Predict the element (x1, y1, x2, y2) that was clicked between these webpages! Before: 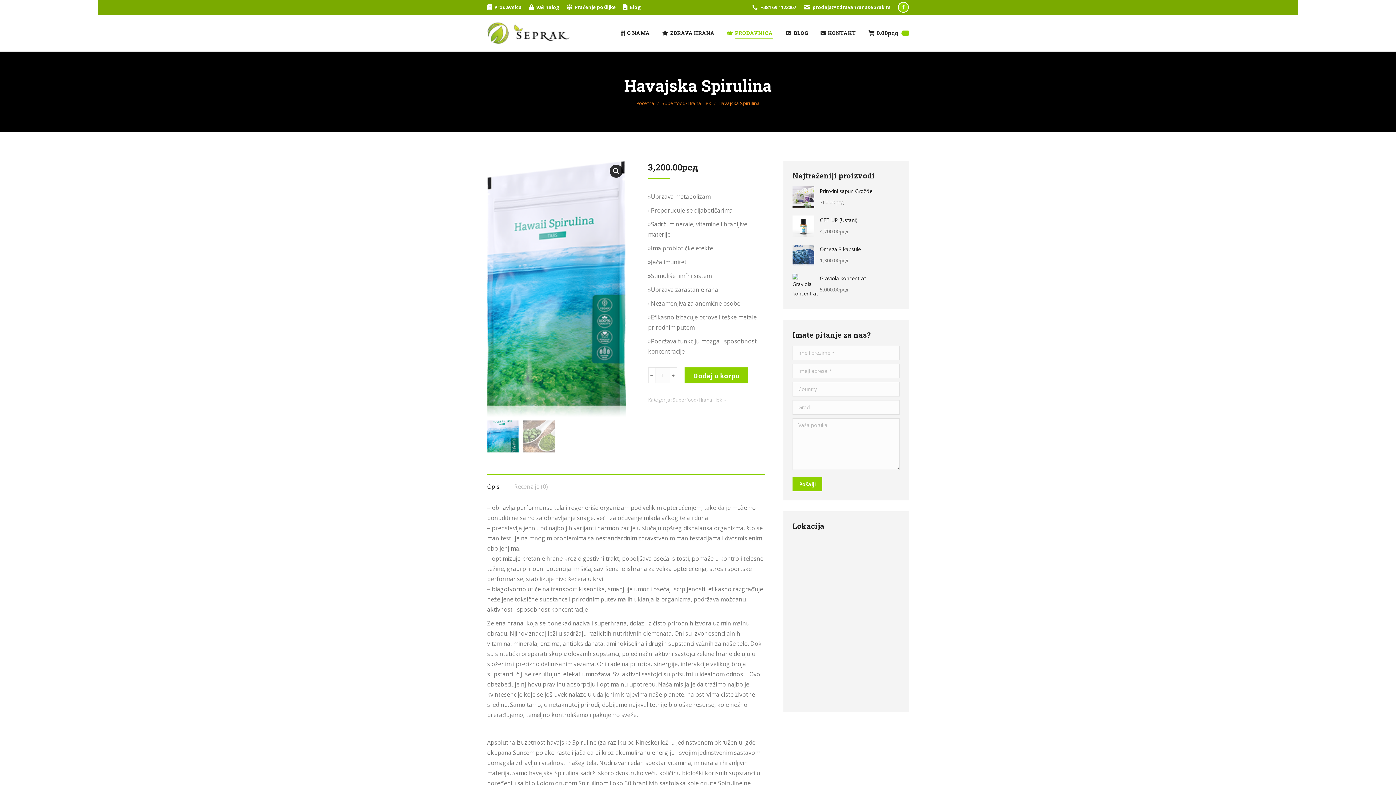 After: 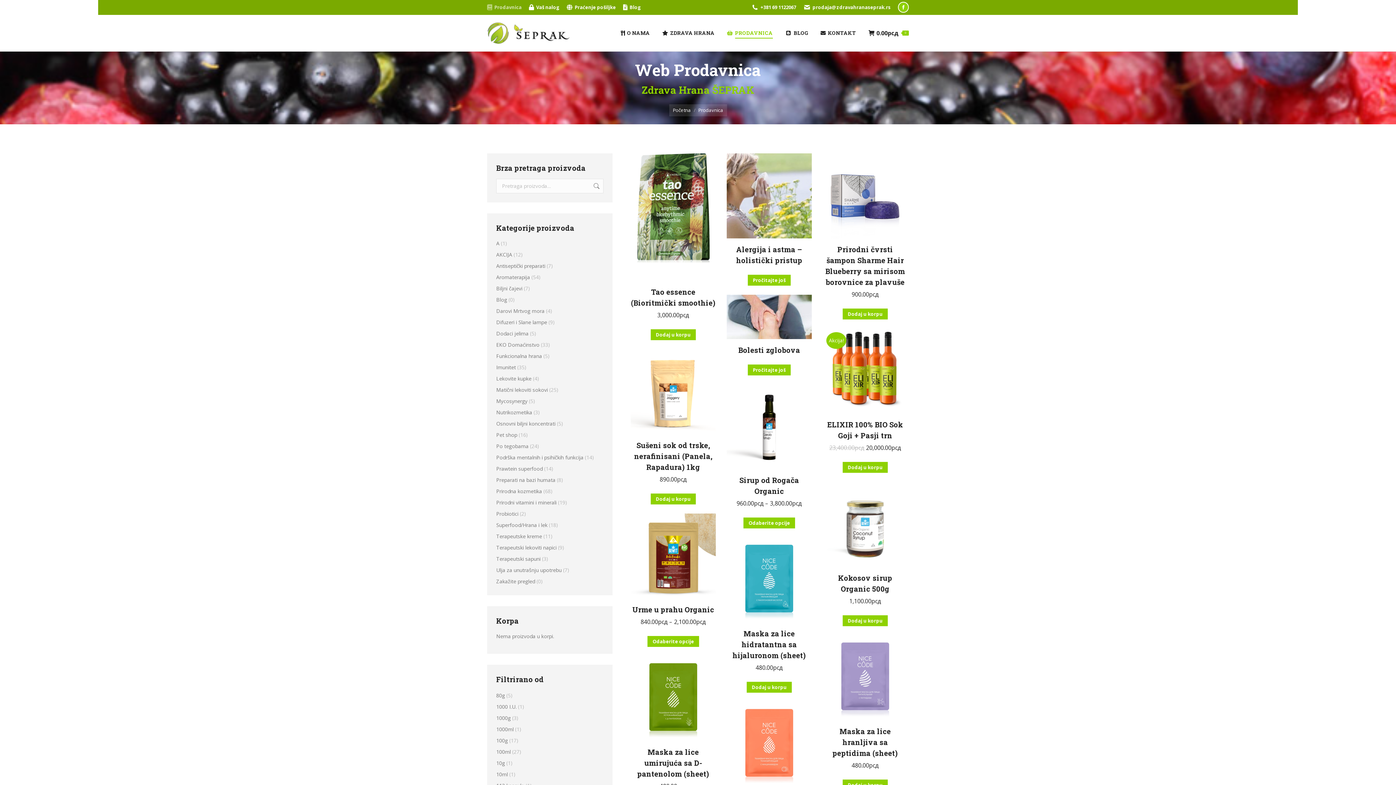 Action: bbox: (487, 3, 521, 10) label: Prodavnica